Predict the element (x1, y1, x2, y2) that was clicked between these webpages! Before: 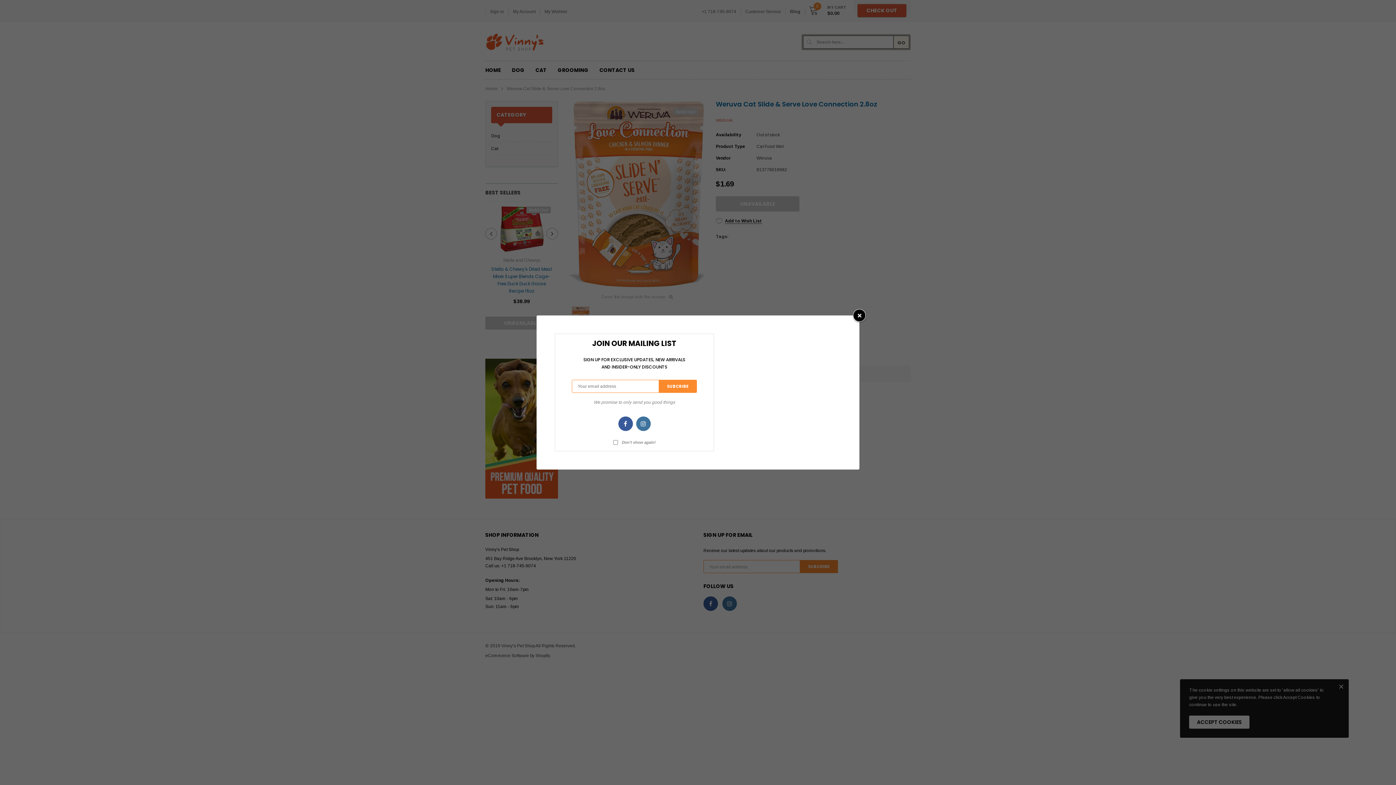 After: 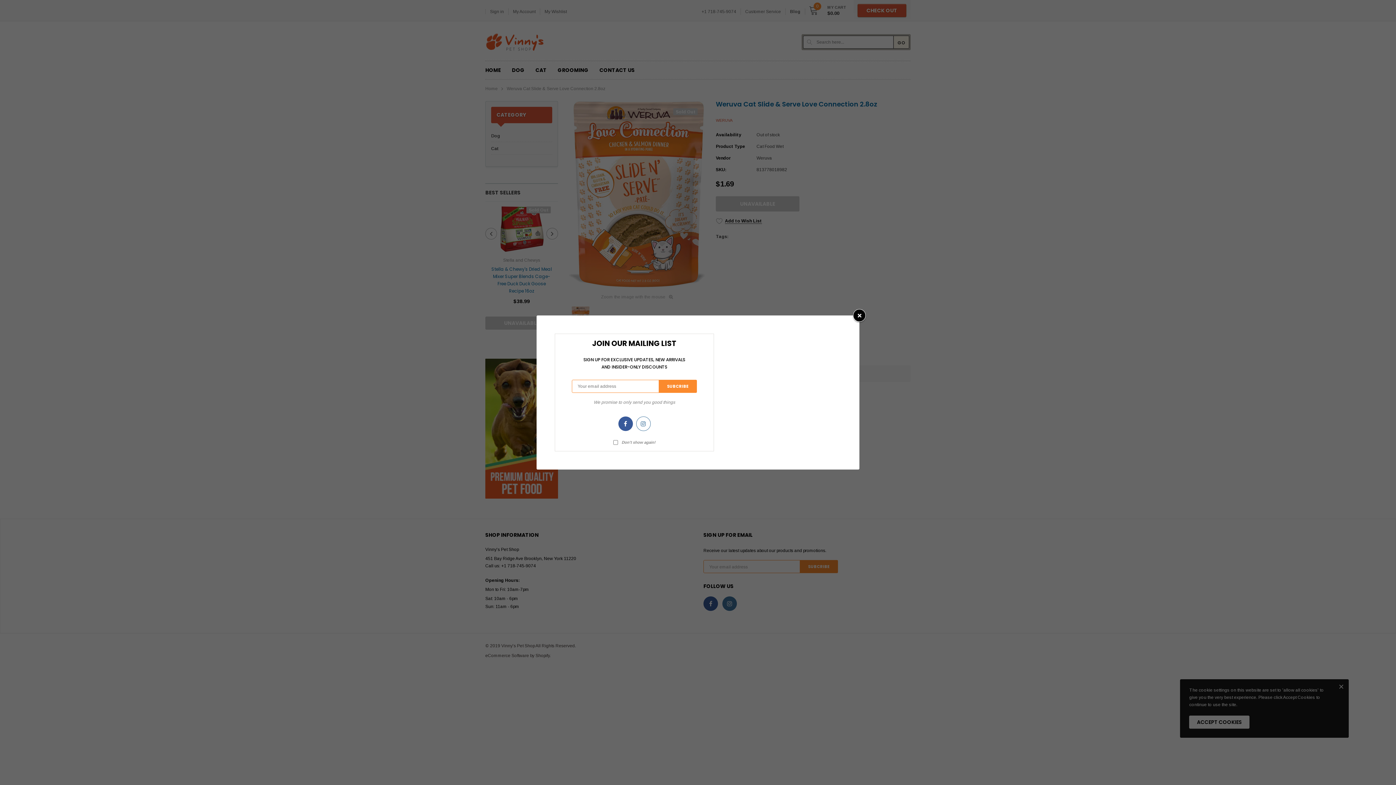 Action: bbox: (636, 416, 650, 431)